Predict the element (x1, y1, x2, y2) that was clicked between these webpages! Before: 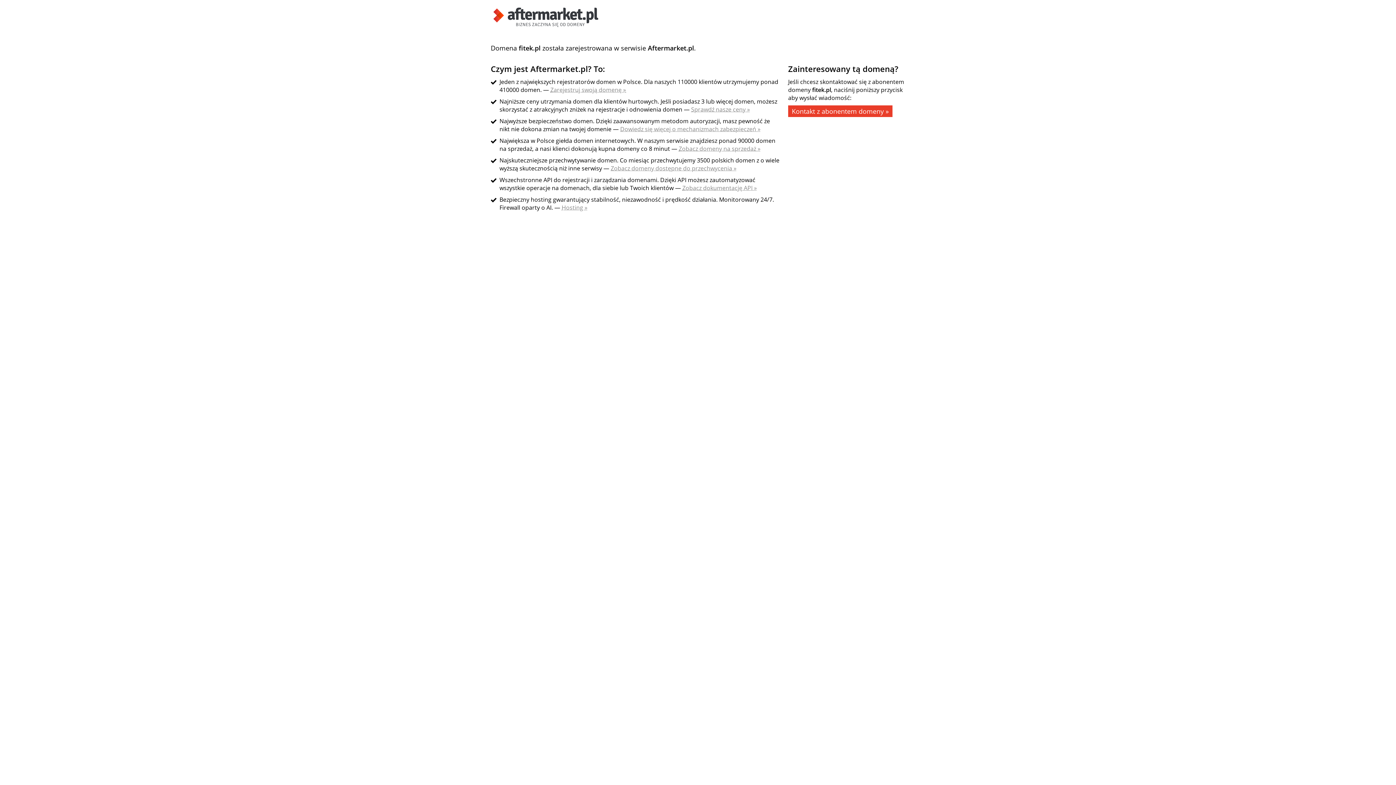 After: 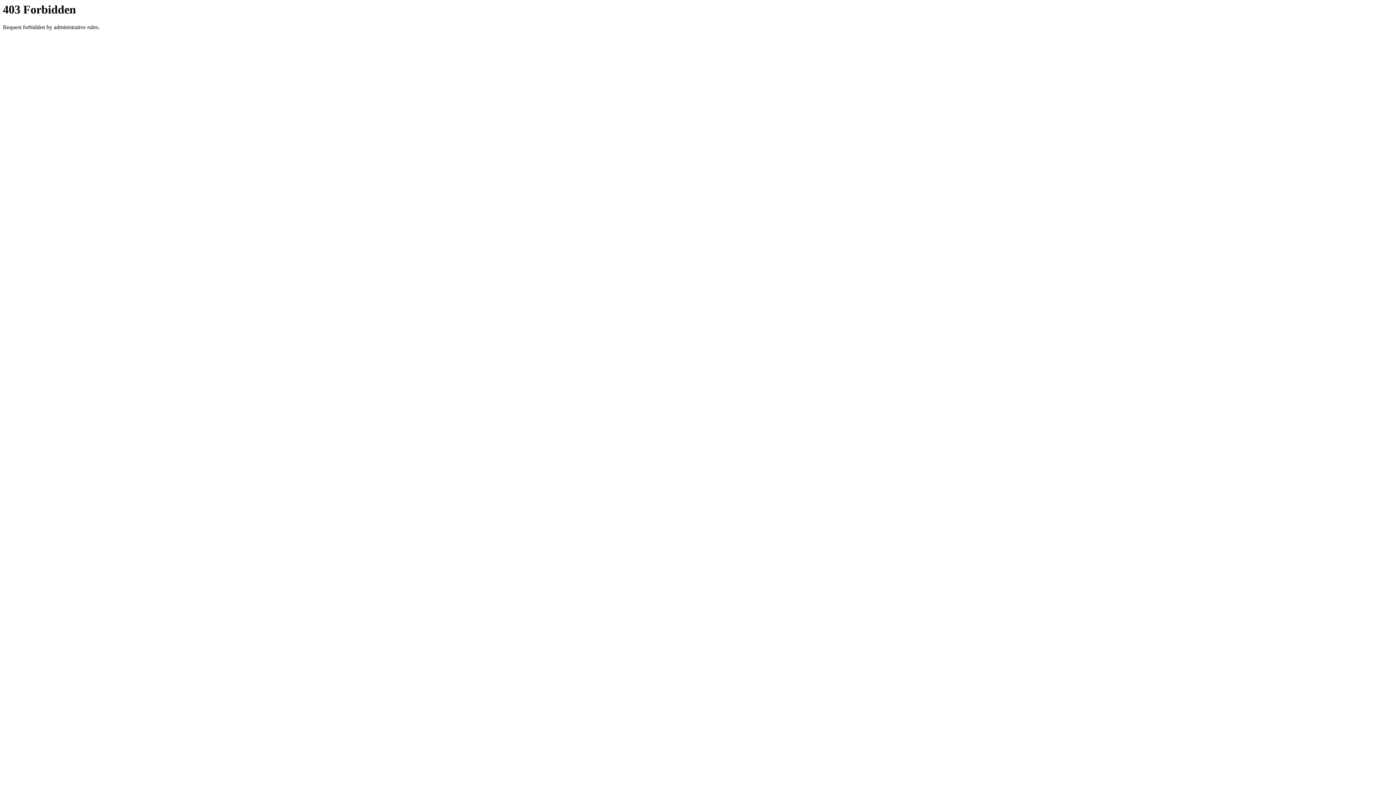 Action: bbox: (610, 164, 736, 172) label: Zobacz domeny dostępne do przechwycenia »